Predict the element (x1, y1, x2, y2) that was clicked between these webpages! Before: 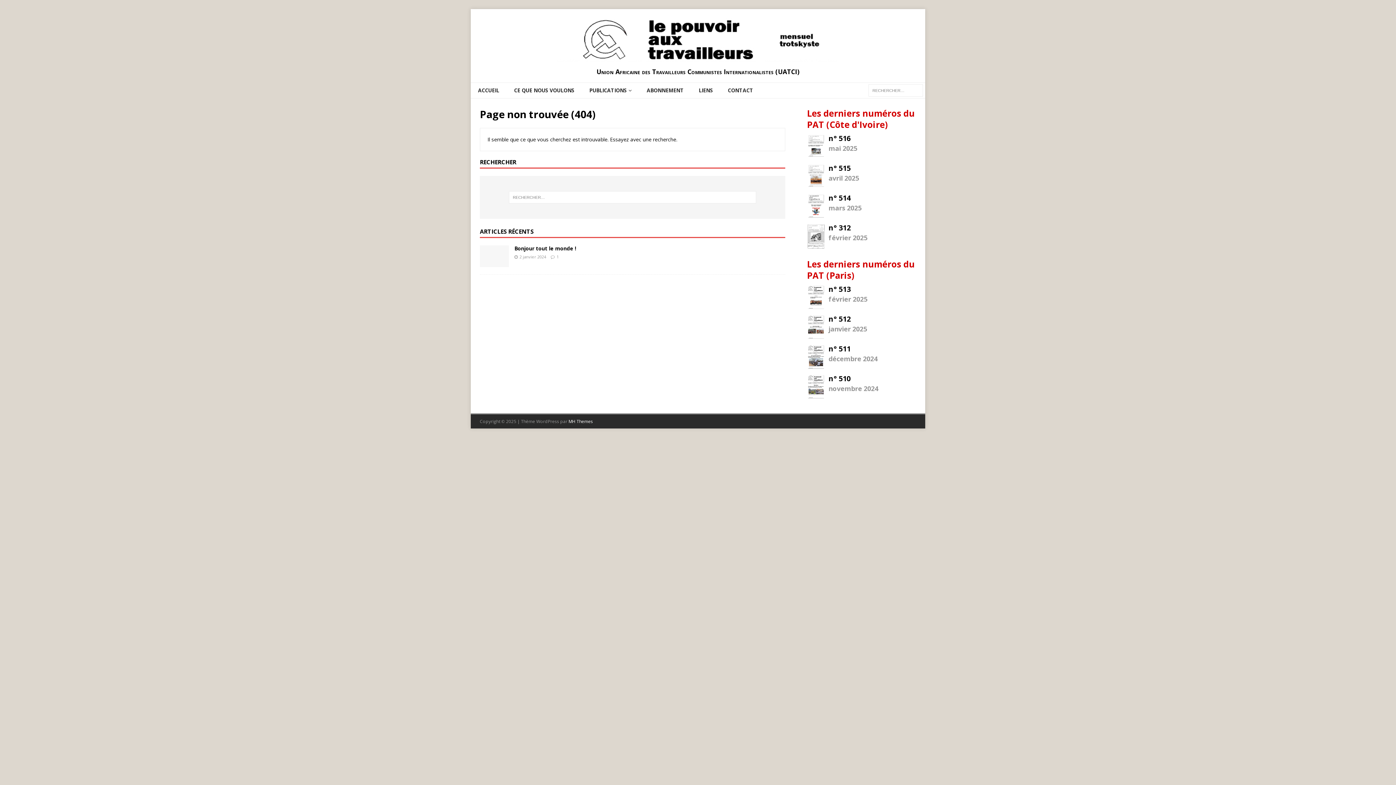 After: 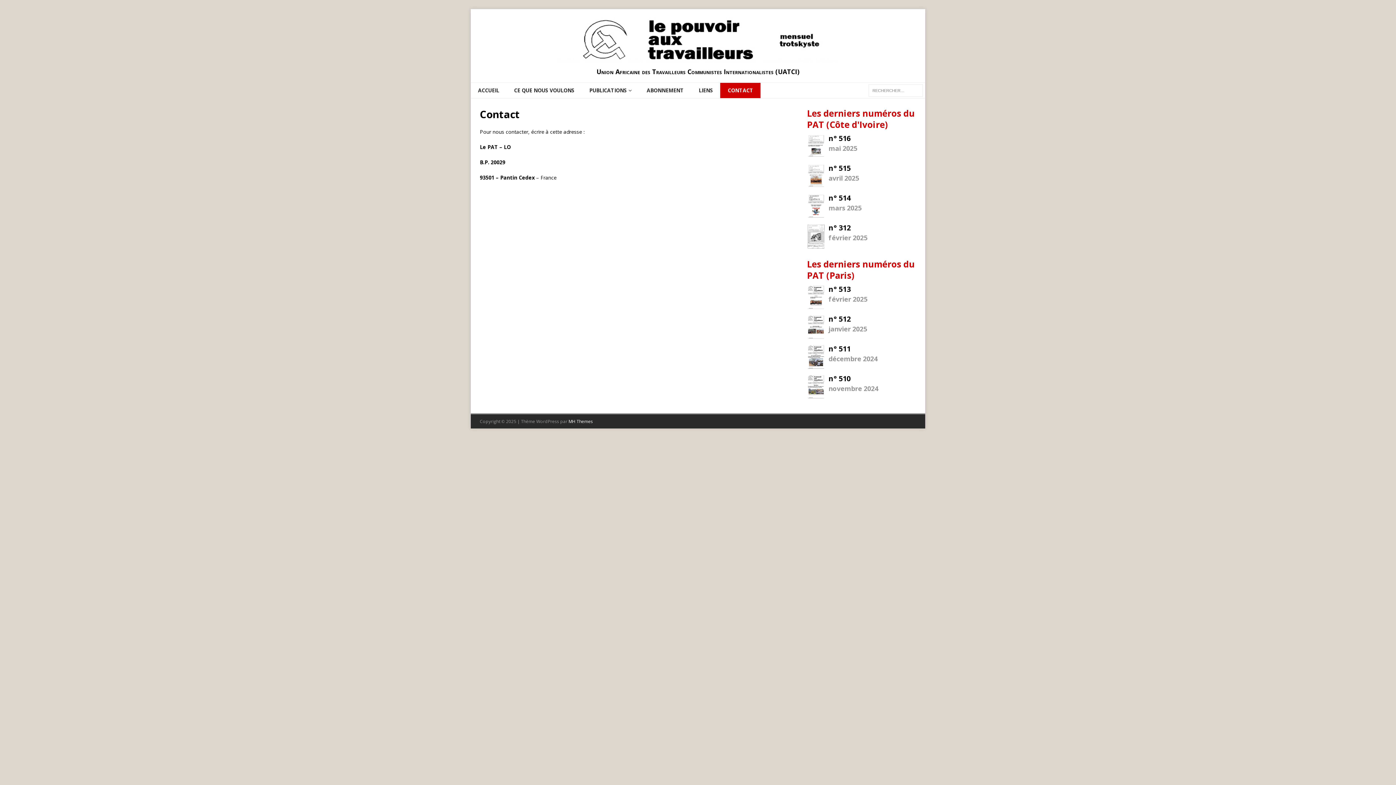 Action: label: CONTACT bbox: (720, 82, 760, 98)